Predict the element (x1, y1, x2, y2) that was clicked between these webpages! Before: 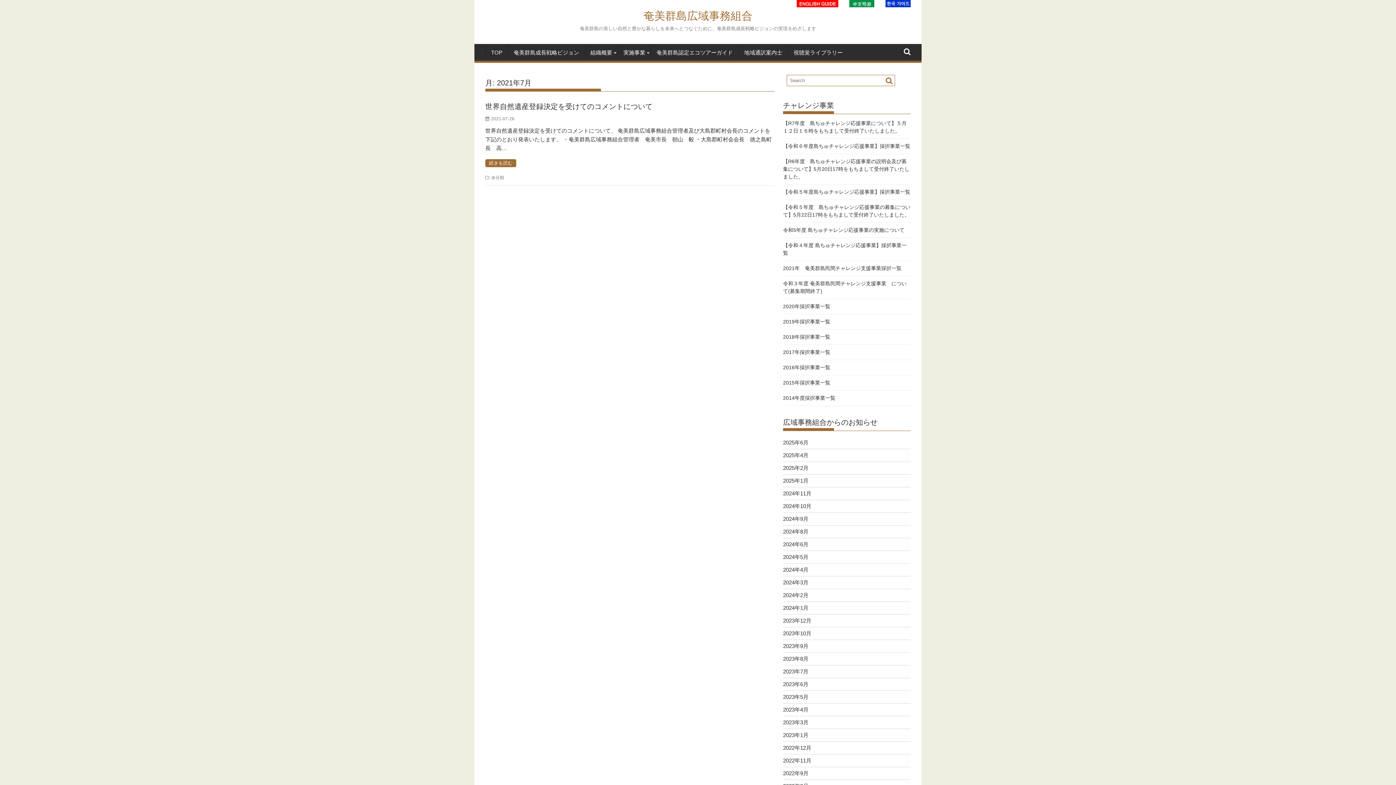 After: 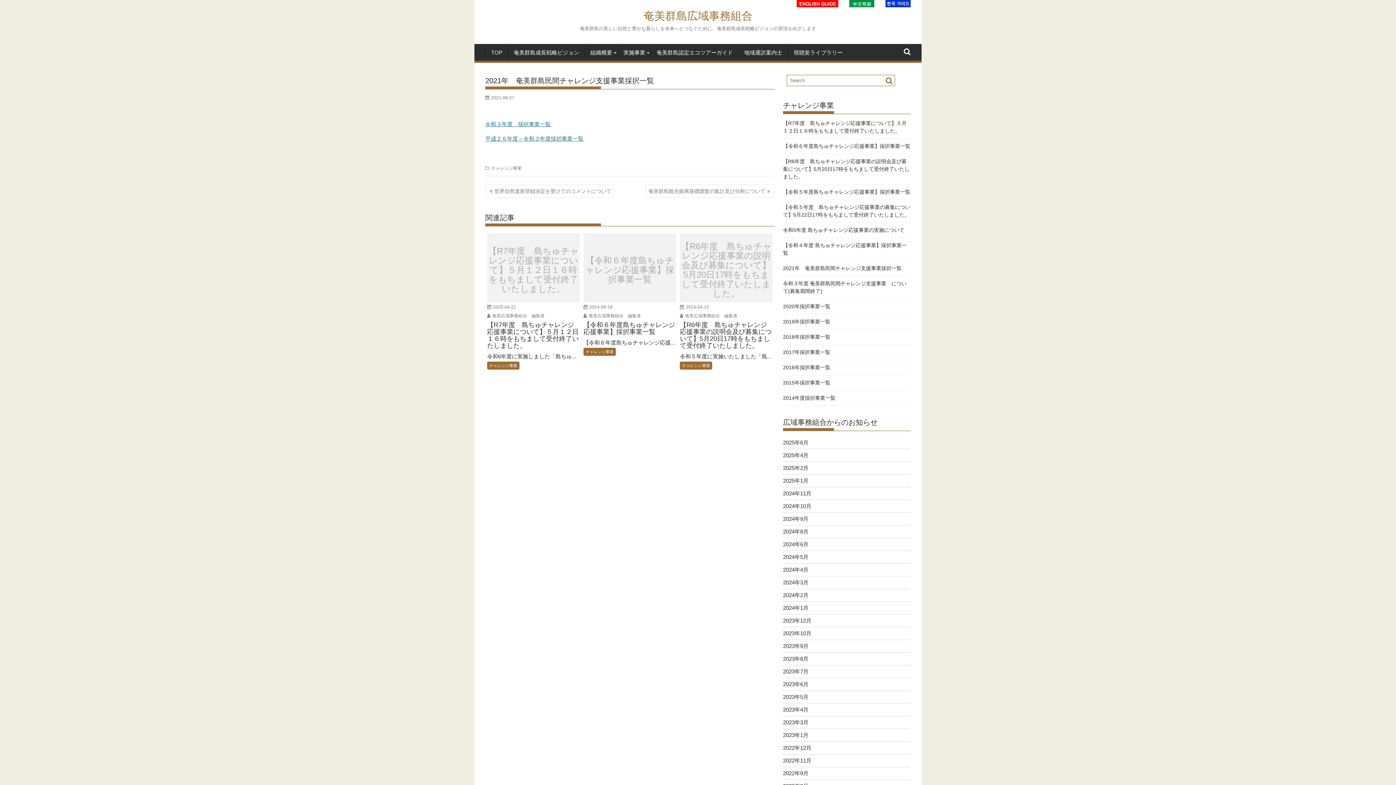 Action: bbox: (783, 265, 901, 271) label: 2021年　奄美群島民間チャレンジ支援事業採択一覧